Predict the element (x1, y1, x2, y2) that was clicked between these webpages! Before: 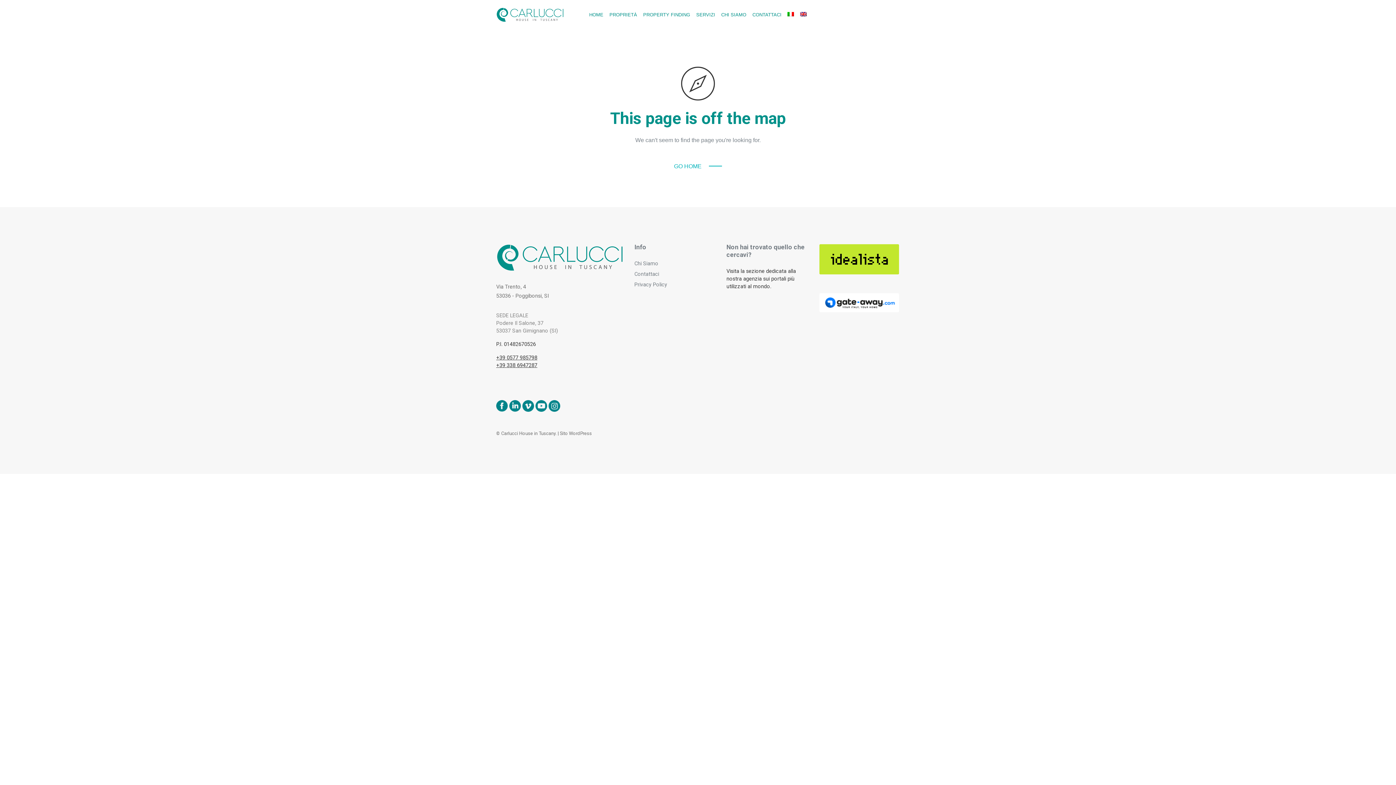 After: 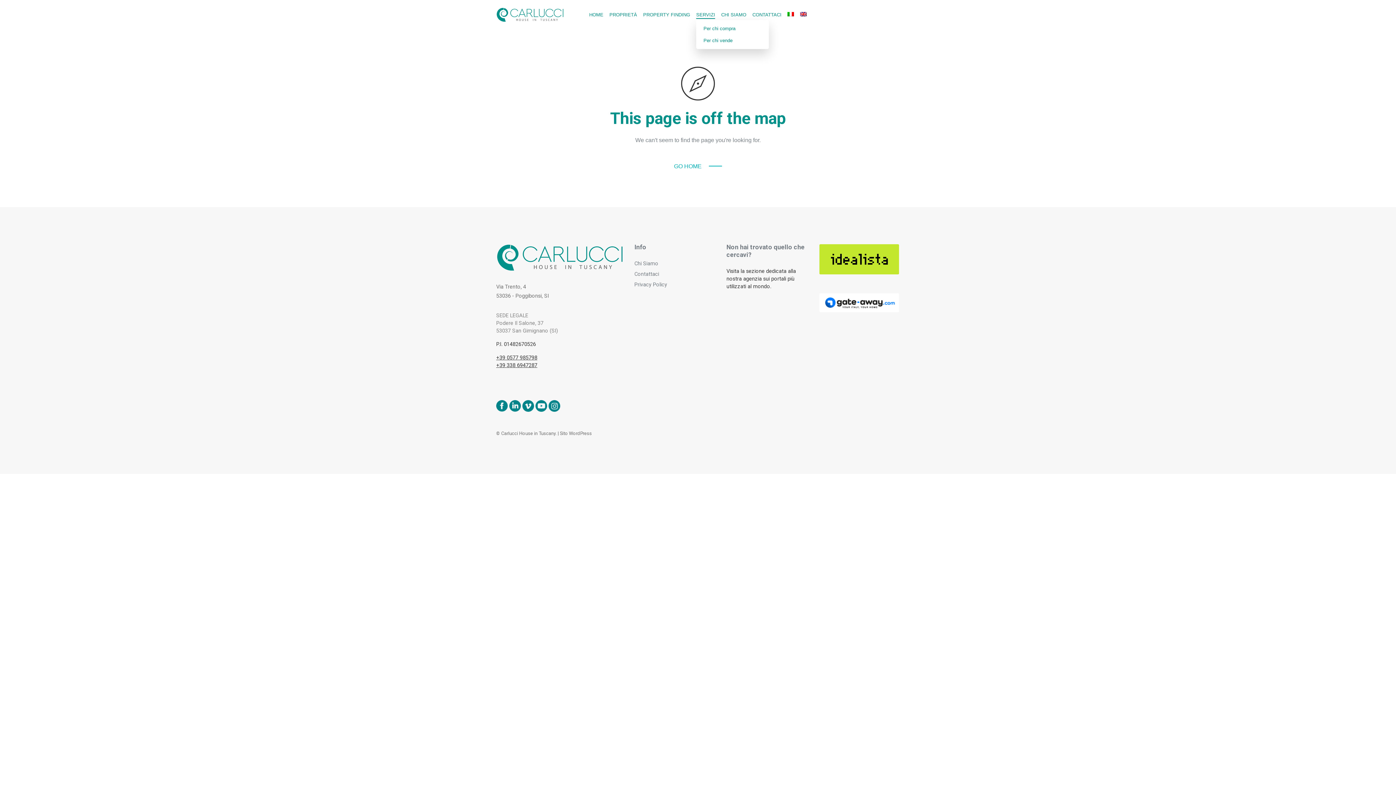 Action: bbox: (696, 11, 715, 18) label: SERVIZI